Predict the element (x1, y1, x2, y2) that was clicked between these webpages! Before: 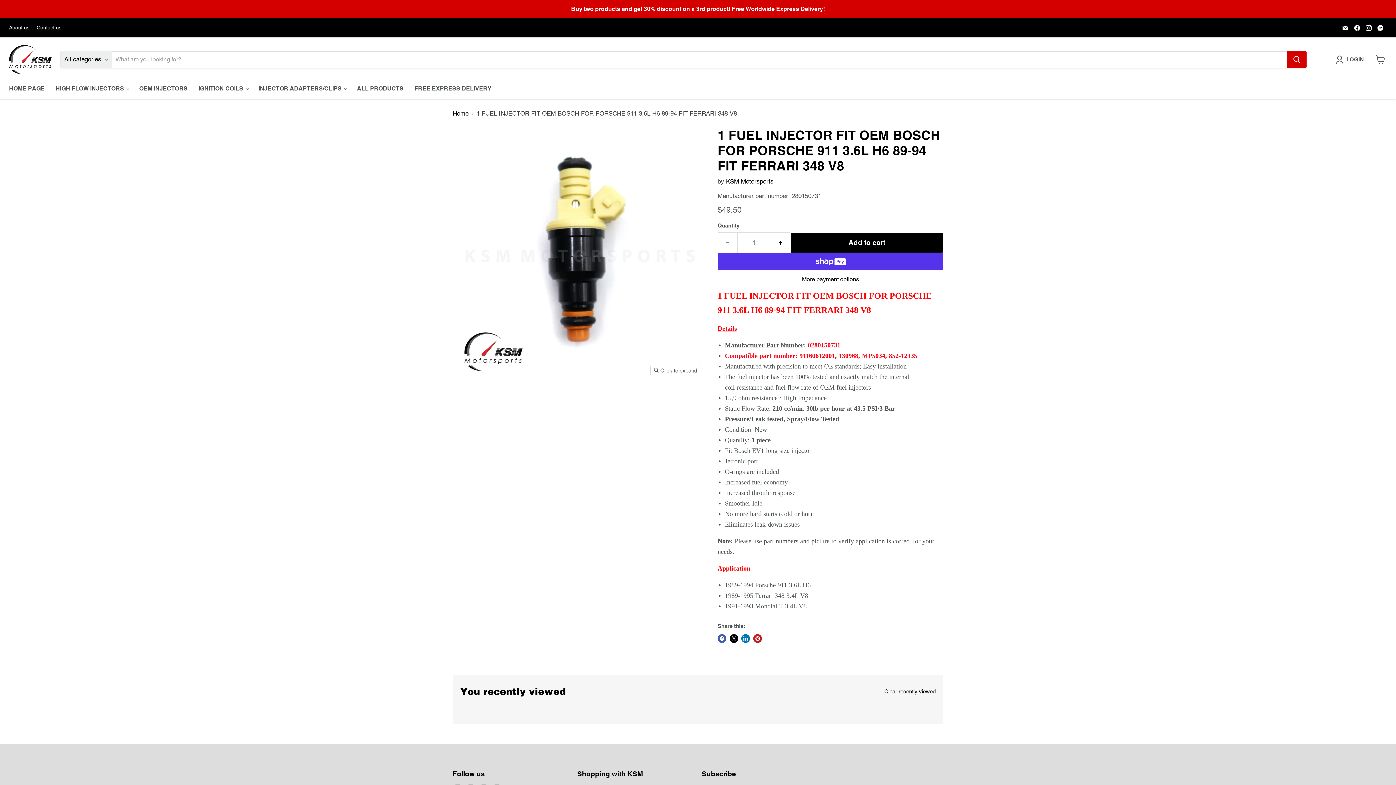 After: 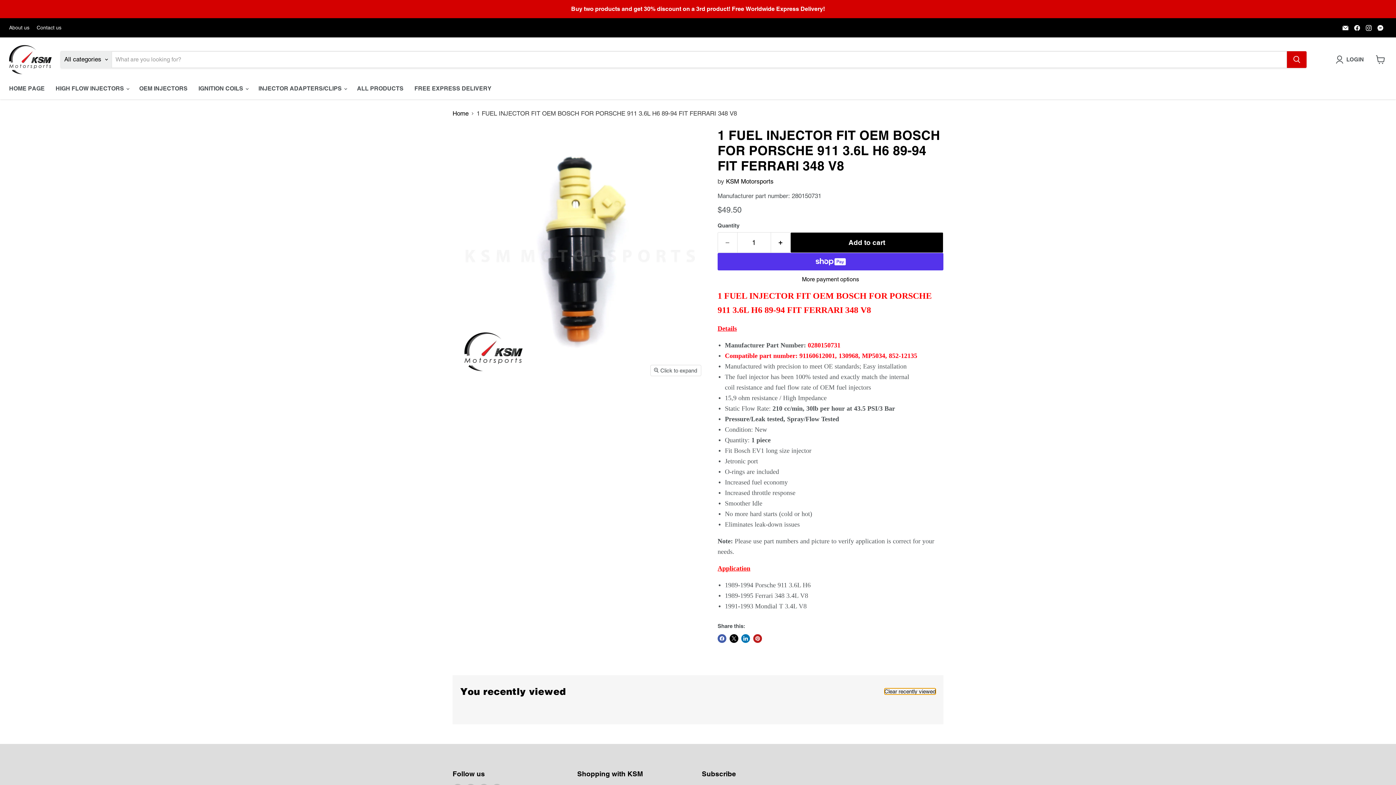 Action: label: Clear recently viewed bbox: (884, 688, 935, 694)